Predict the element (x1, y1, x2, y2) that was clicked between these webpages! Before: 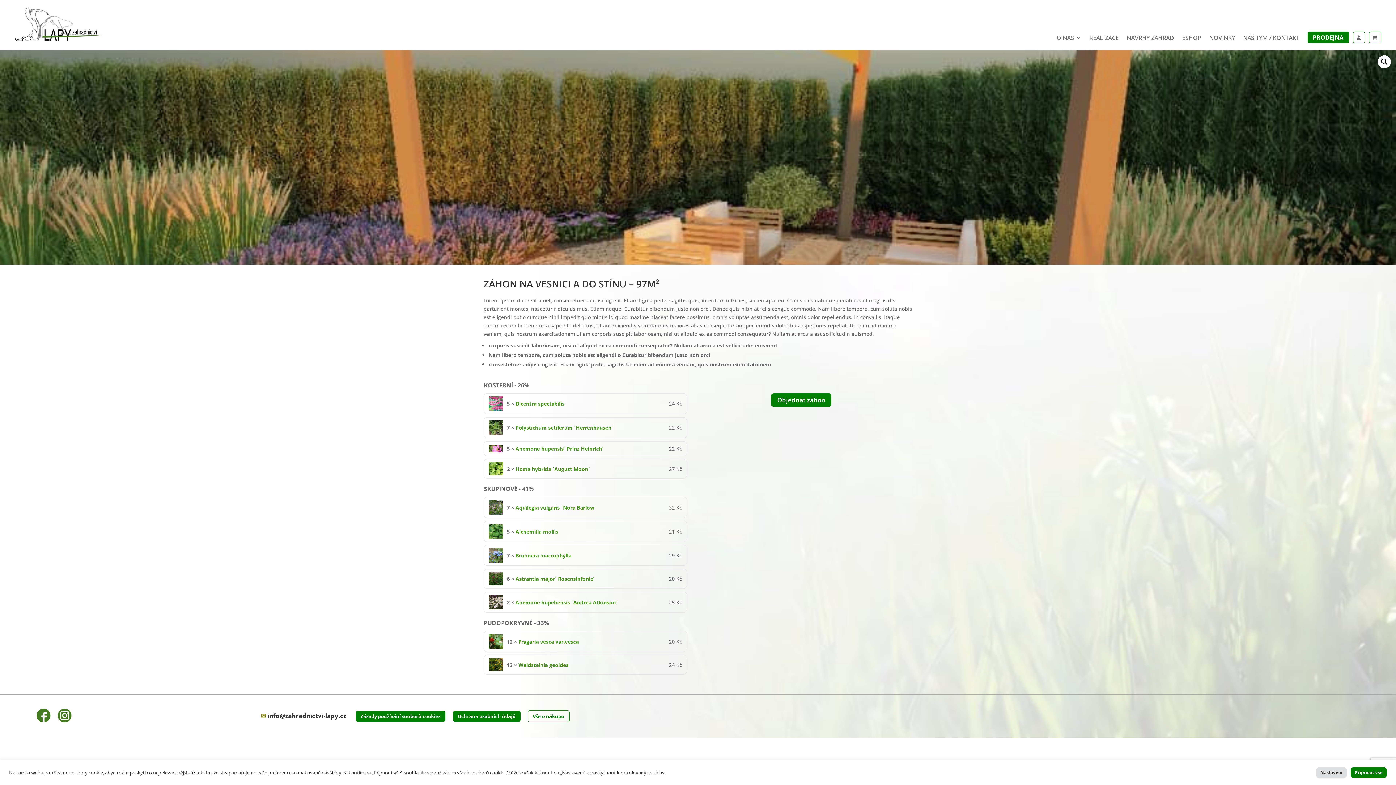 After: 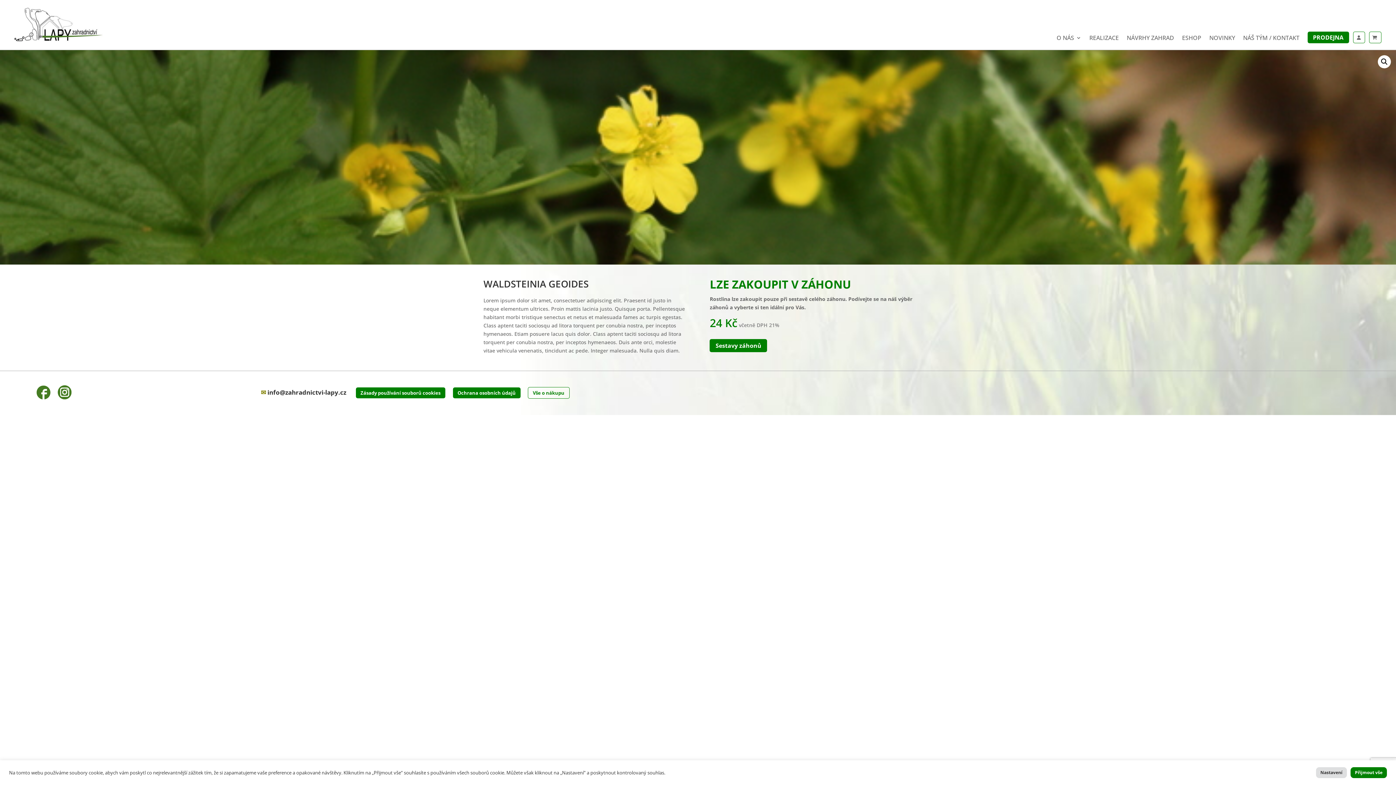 Action: bbox: (488, 658, 503, 671)